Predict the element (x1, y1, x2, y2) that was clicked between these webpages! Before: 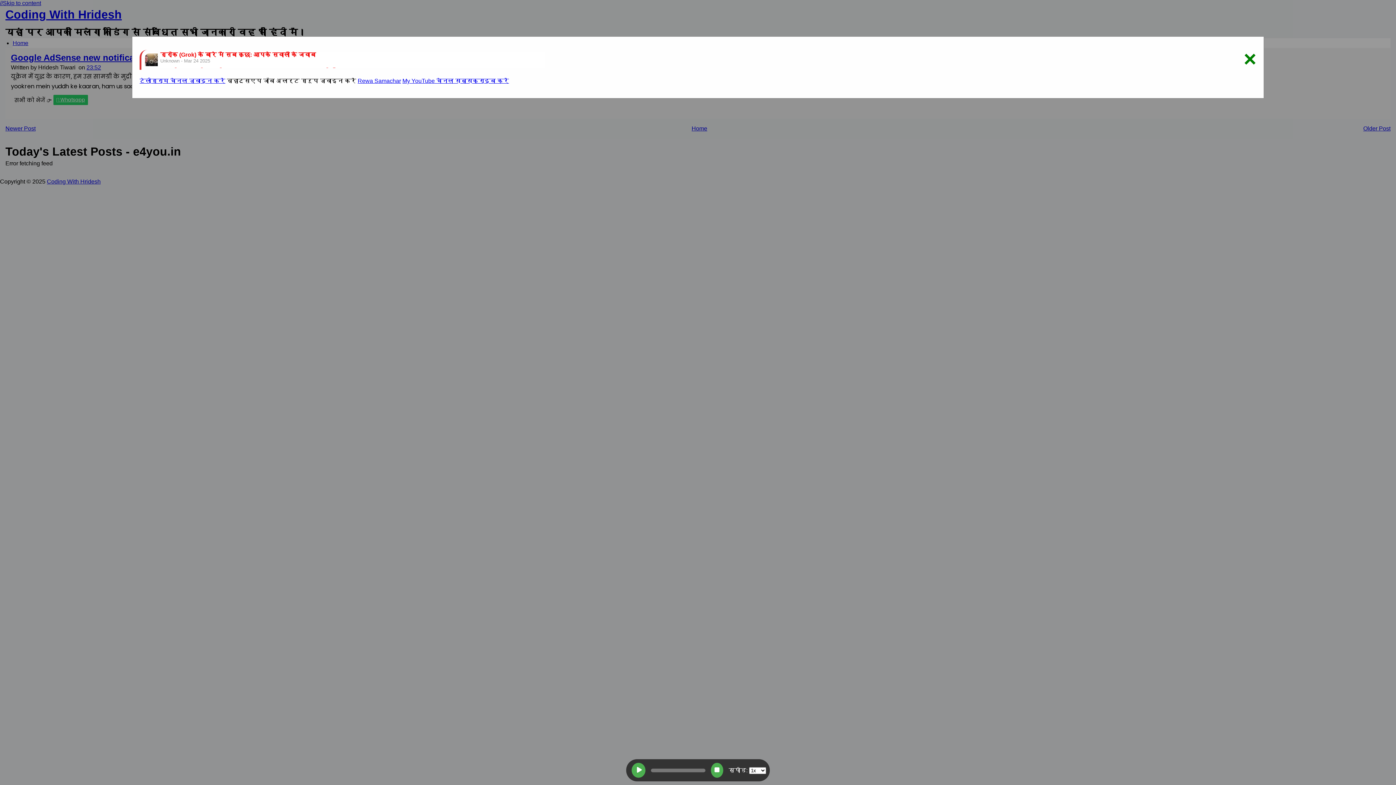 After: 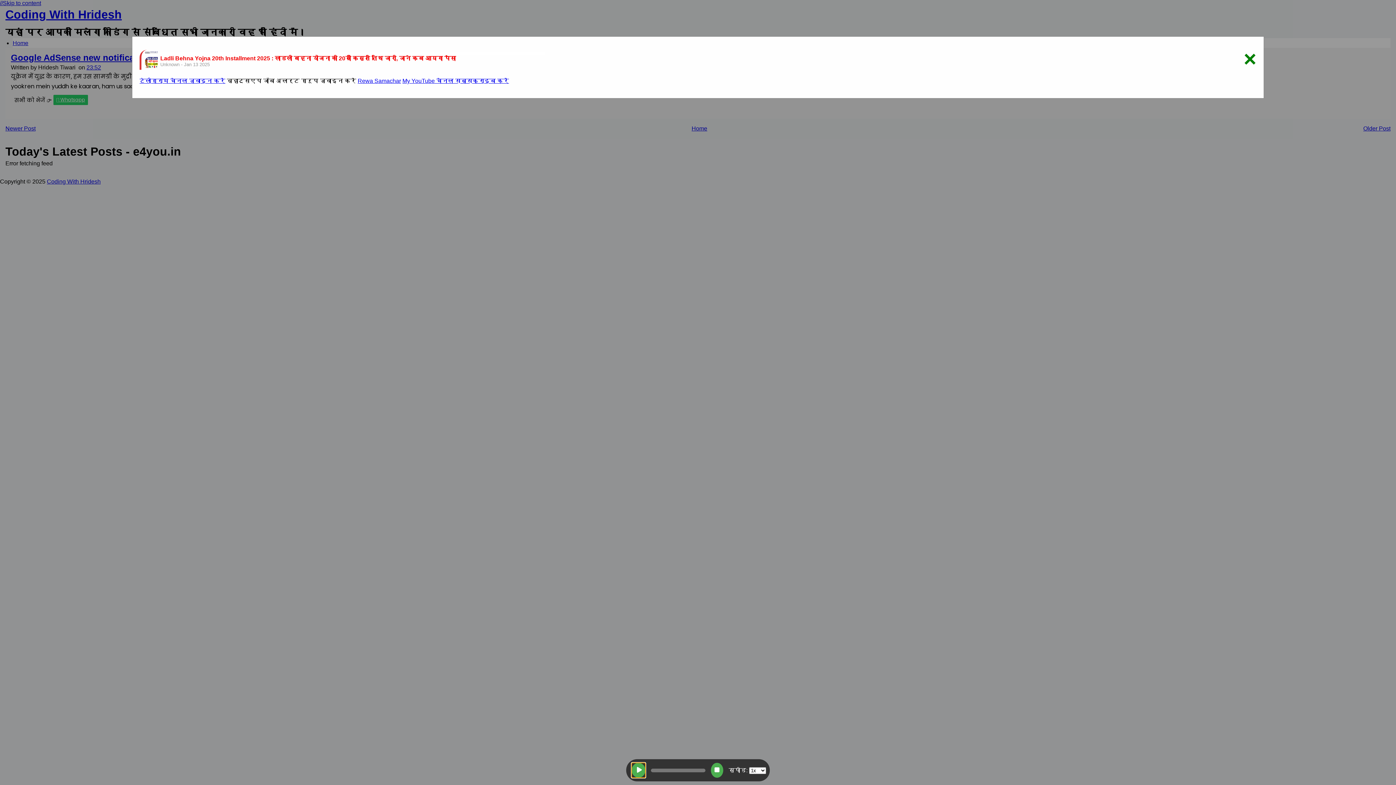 Action: bbox: (631, 763, 645, 778)